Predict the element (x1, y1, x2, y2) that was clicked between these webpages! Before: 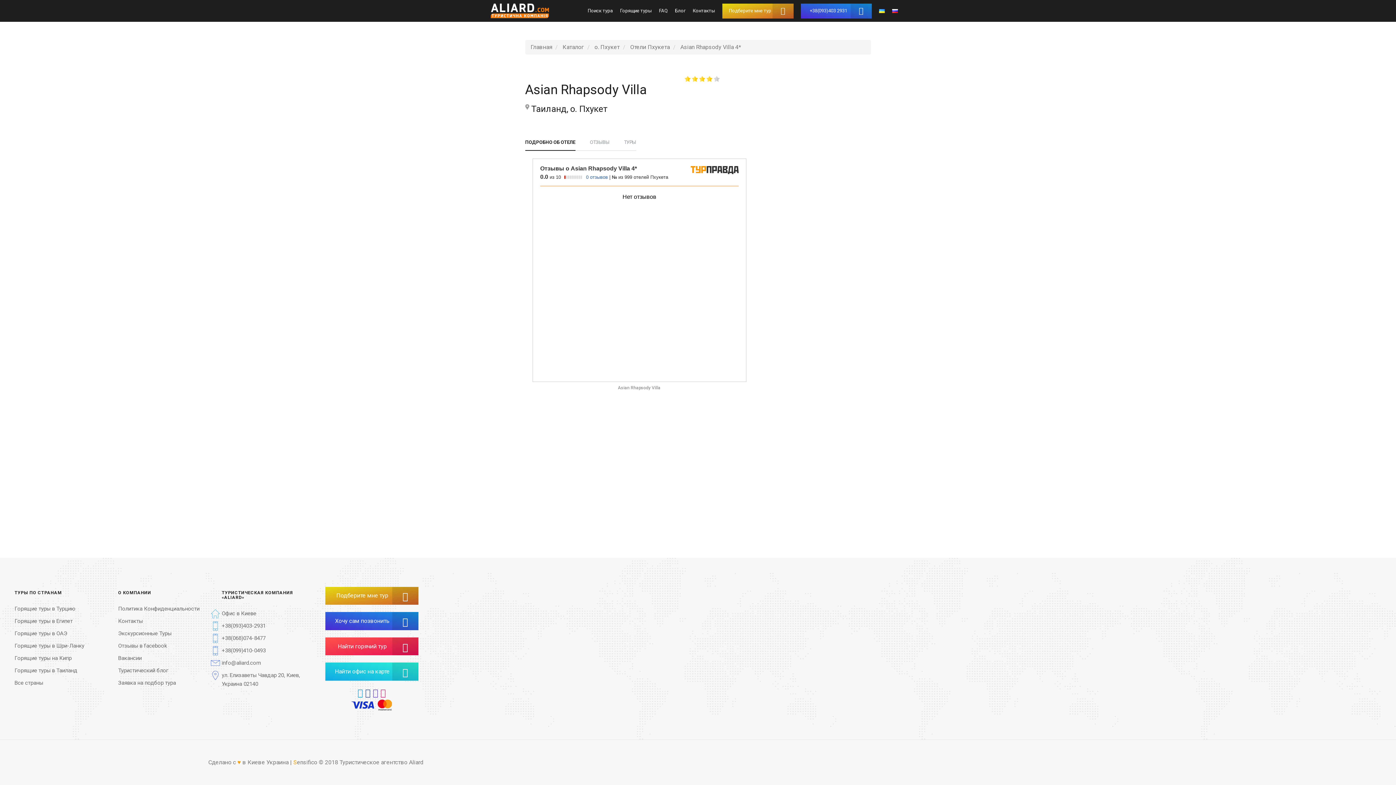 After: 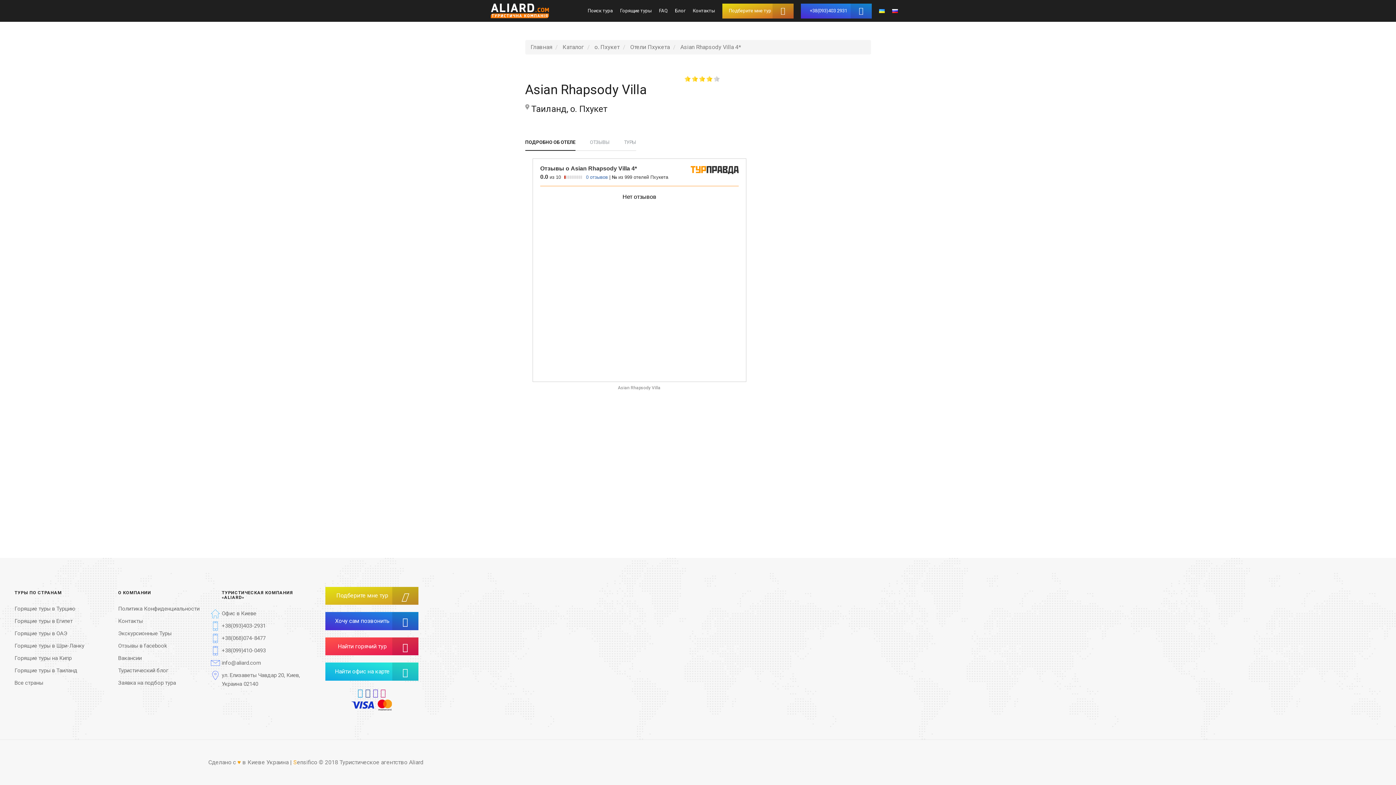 Action: bbox: (325, 587, 418, 605) label: Подберите мне тур